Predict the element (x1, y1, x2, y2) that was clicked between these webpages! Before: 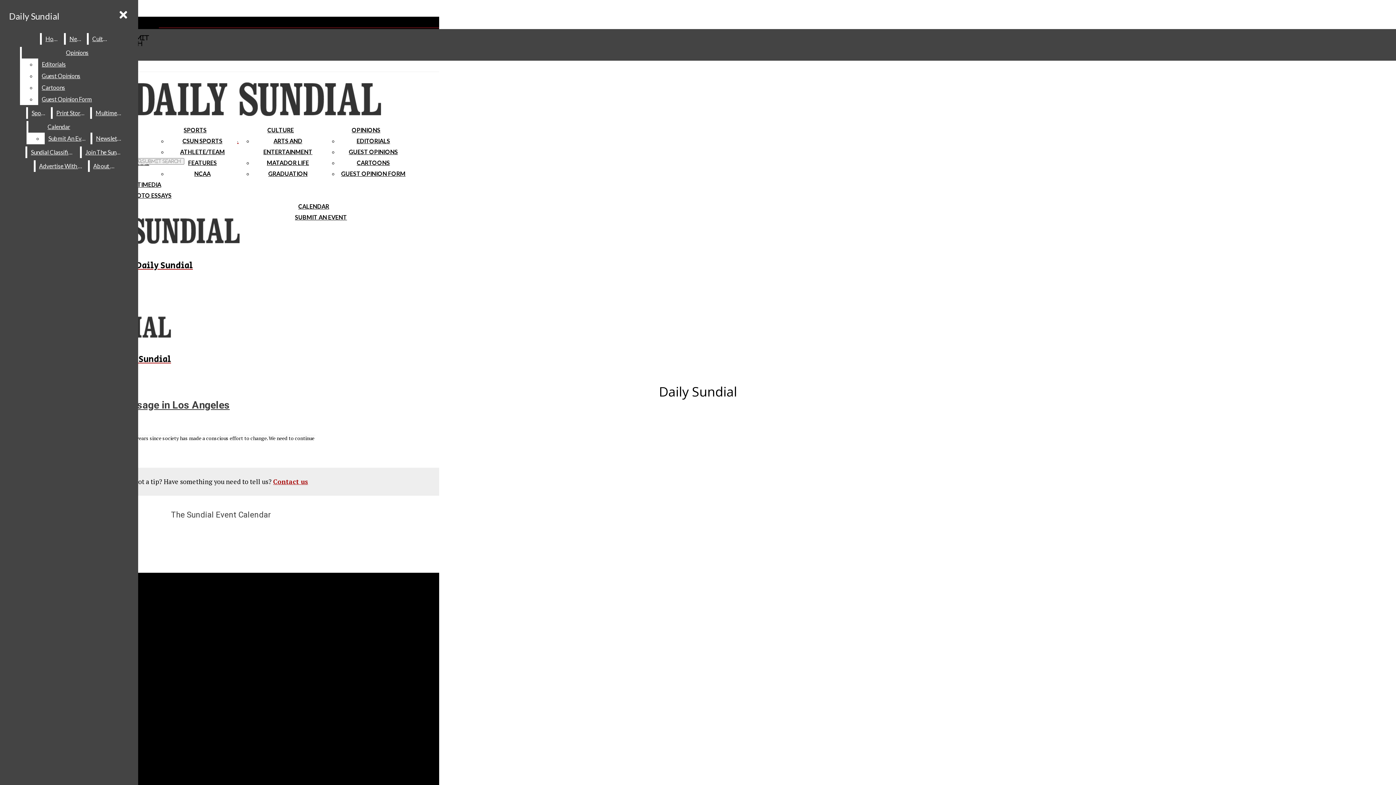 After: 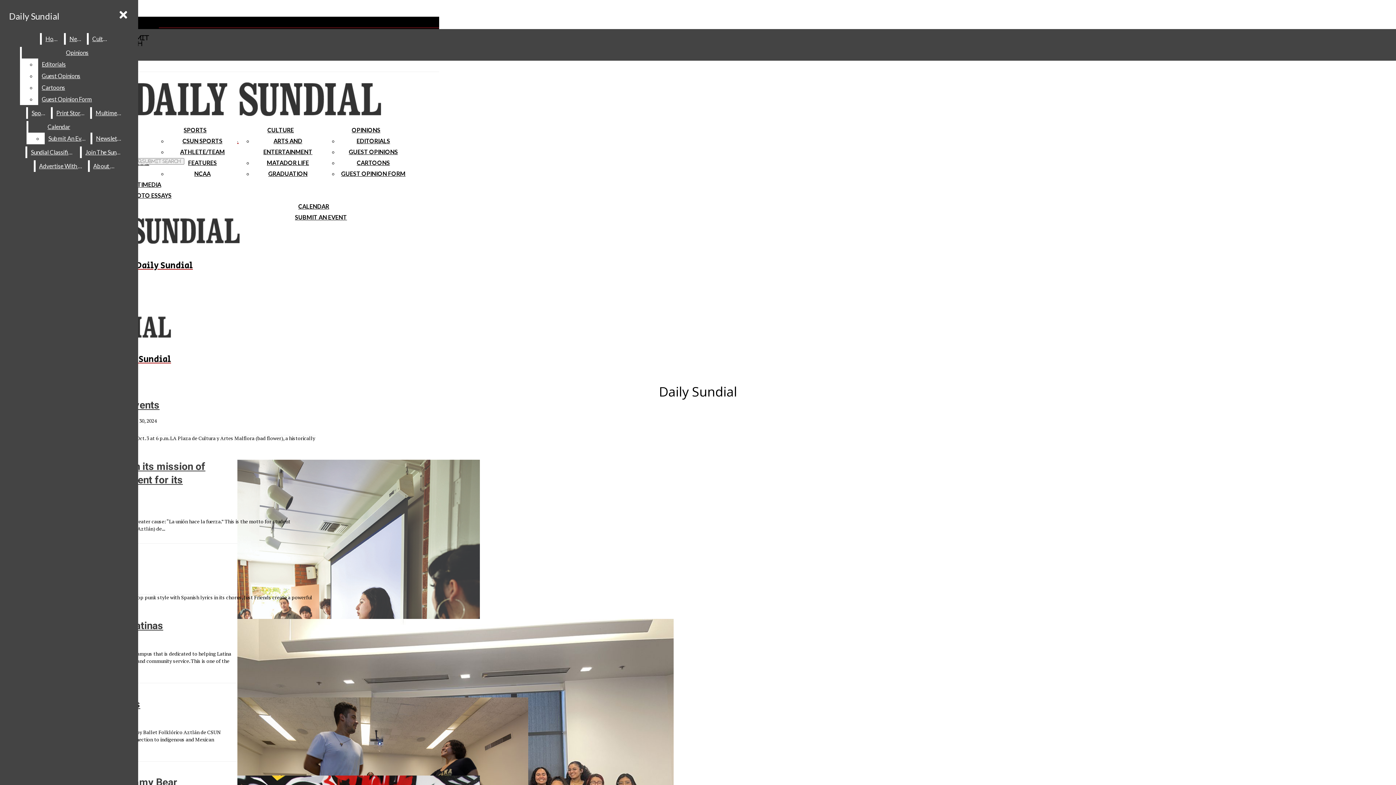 Action: bbox: (52, 107, 89, 118) label: Print Stories